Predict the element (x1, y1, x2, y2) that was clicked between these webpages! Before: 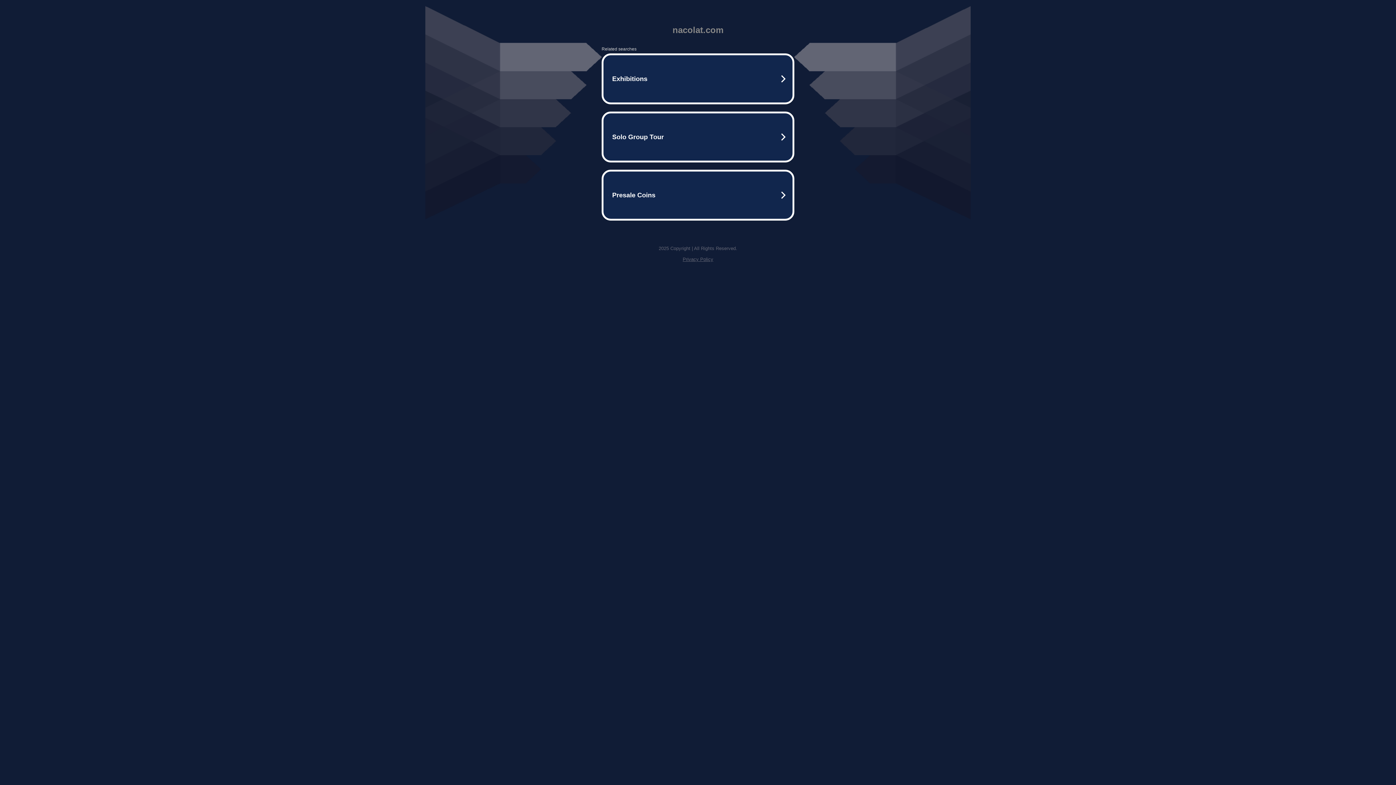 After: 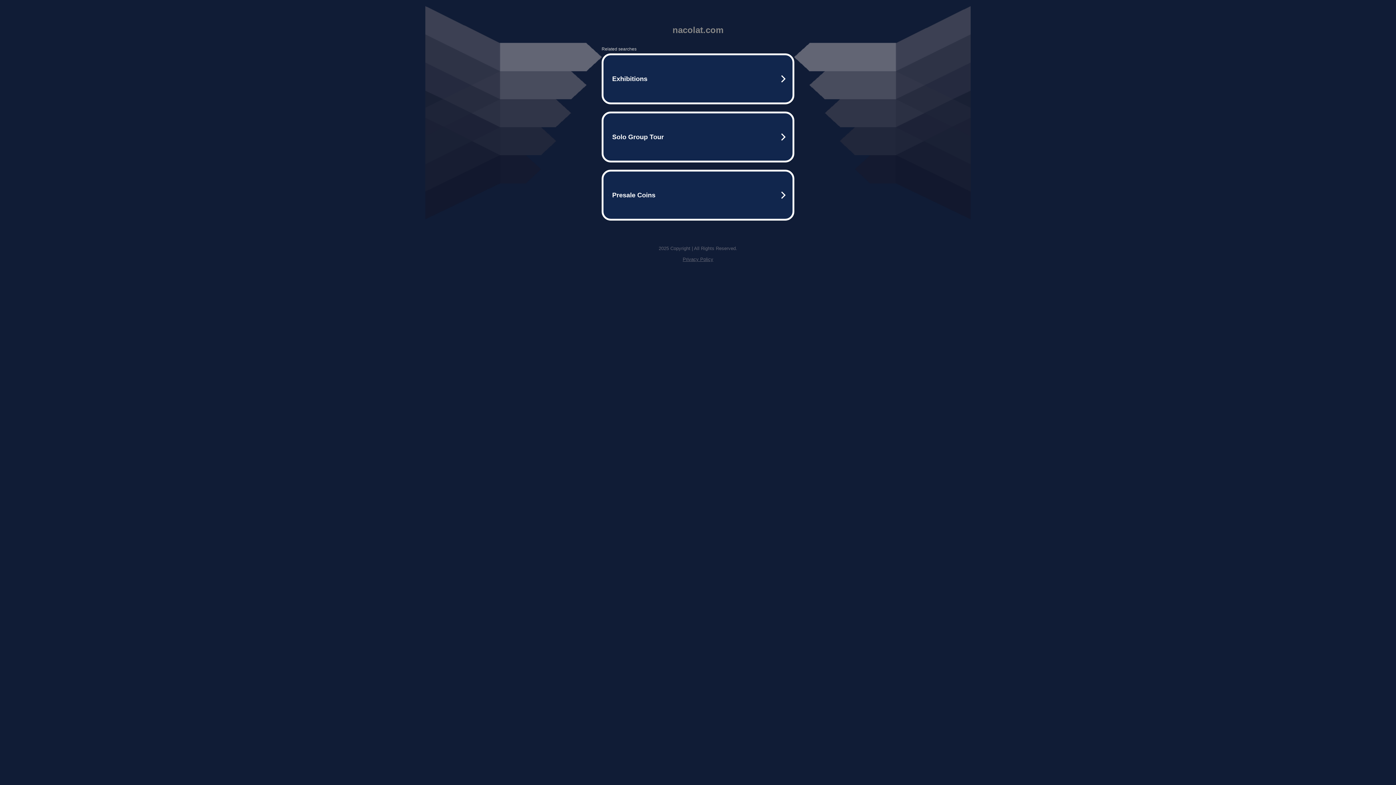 Action: label: Privacy Policy bbox: (682, 256, 713, 262)